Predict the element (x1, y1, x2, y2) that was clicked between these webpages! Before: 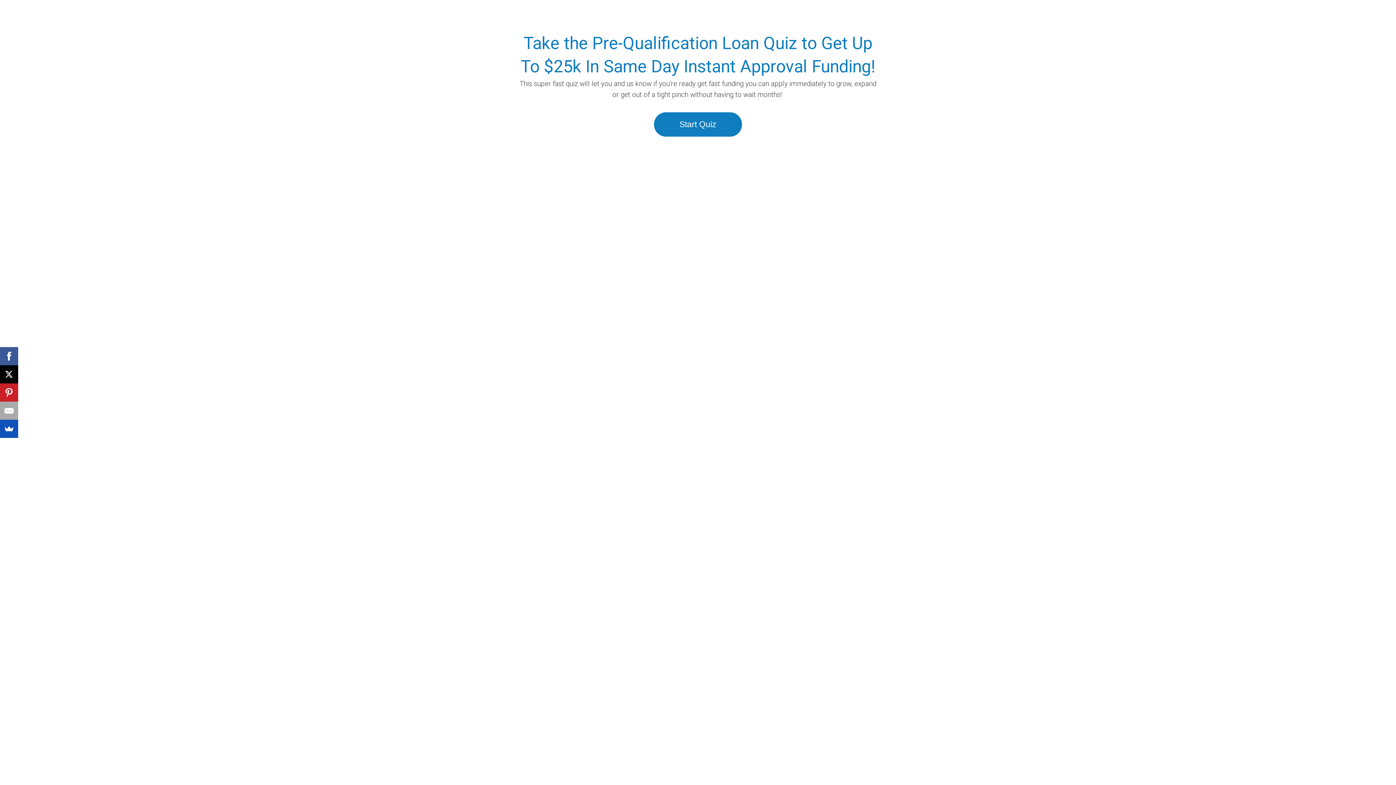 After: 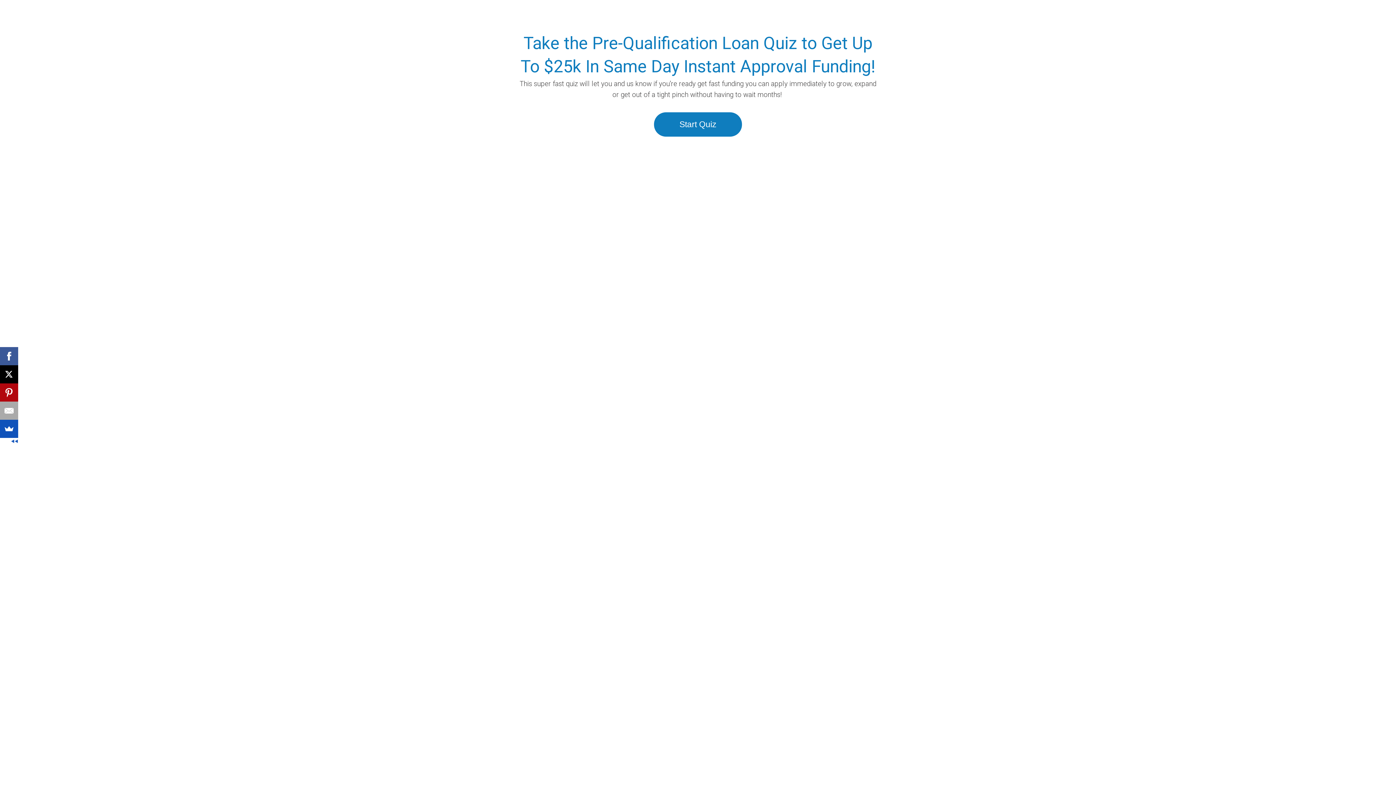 Action: bbox: (0, 383, 18, 401)